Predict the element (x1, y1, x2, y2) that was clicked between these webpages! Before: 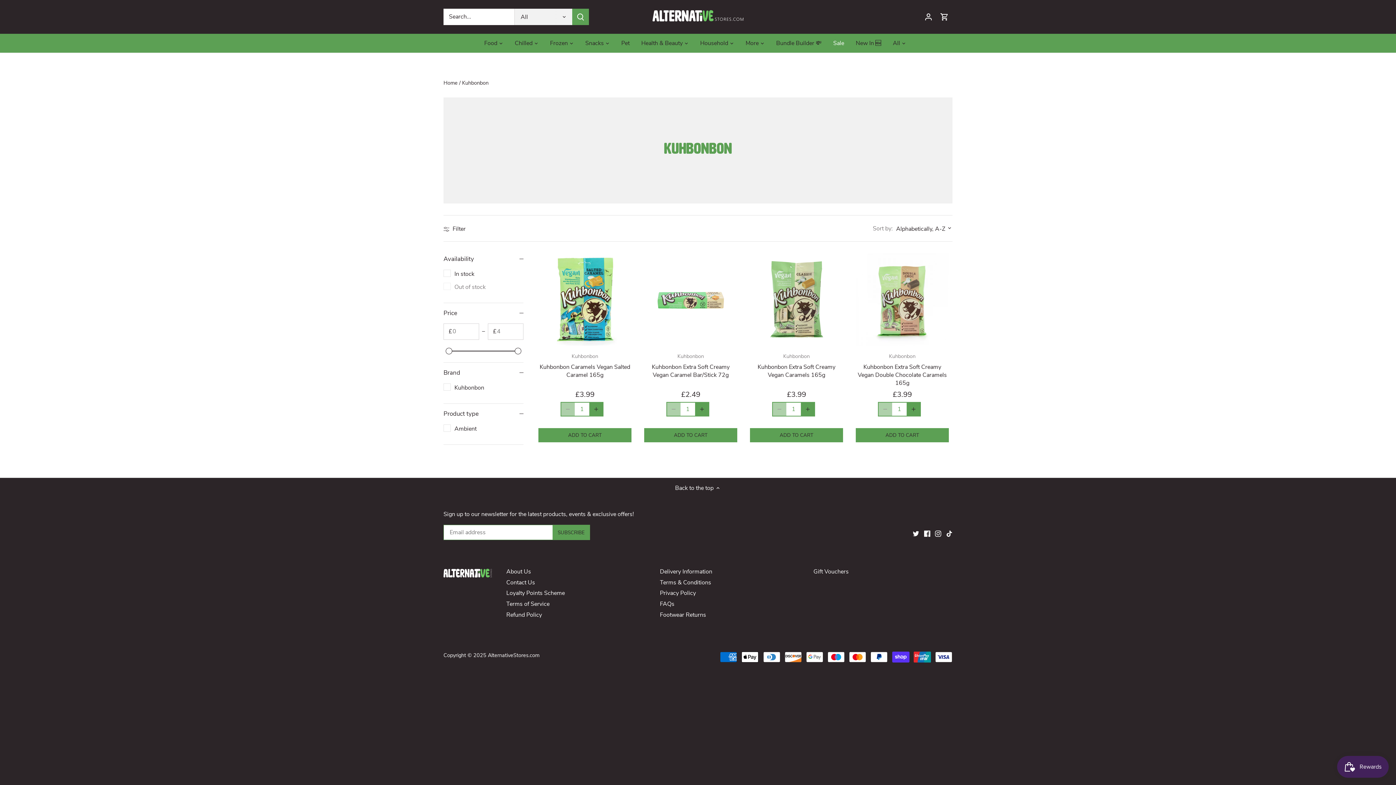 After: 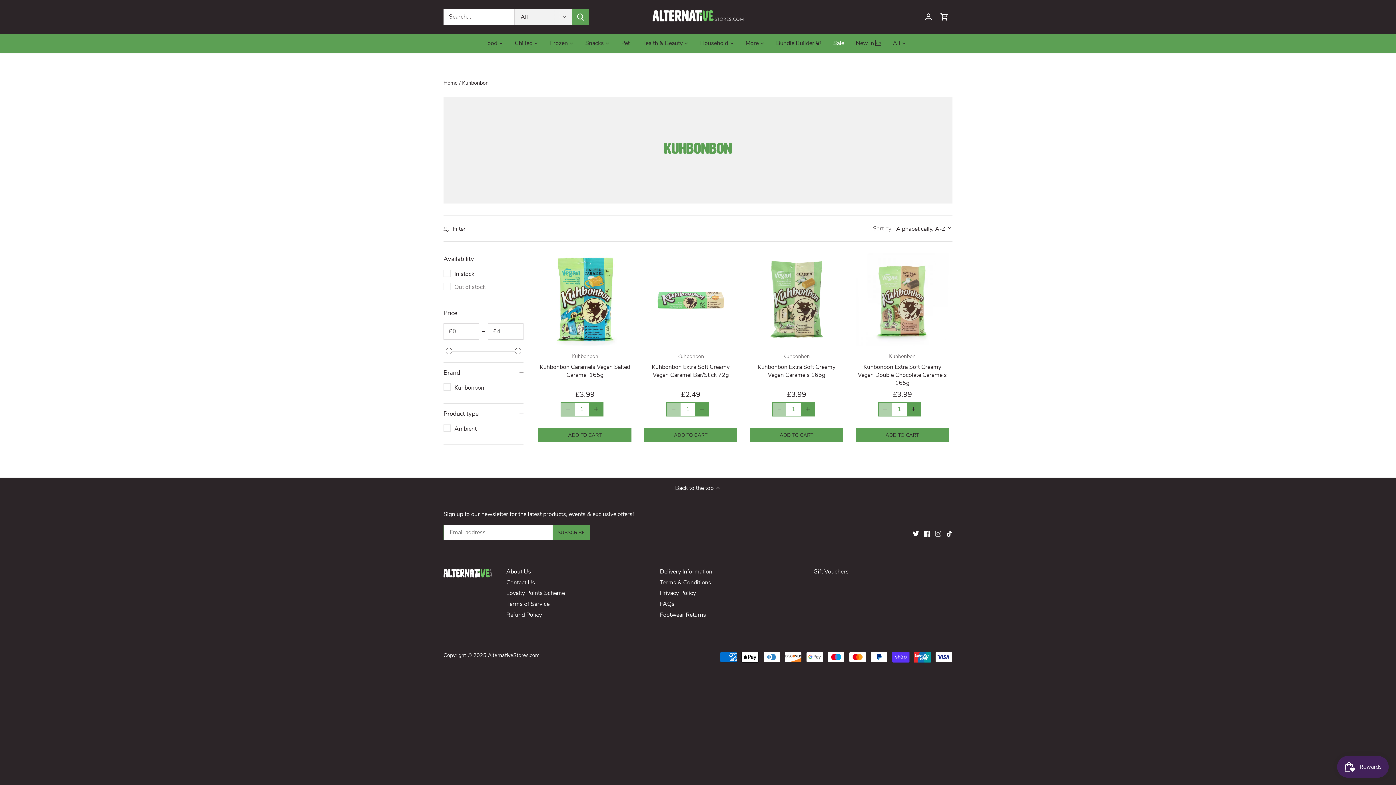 Action: label: Instagram bbox: (935, 529, 941, 537)